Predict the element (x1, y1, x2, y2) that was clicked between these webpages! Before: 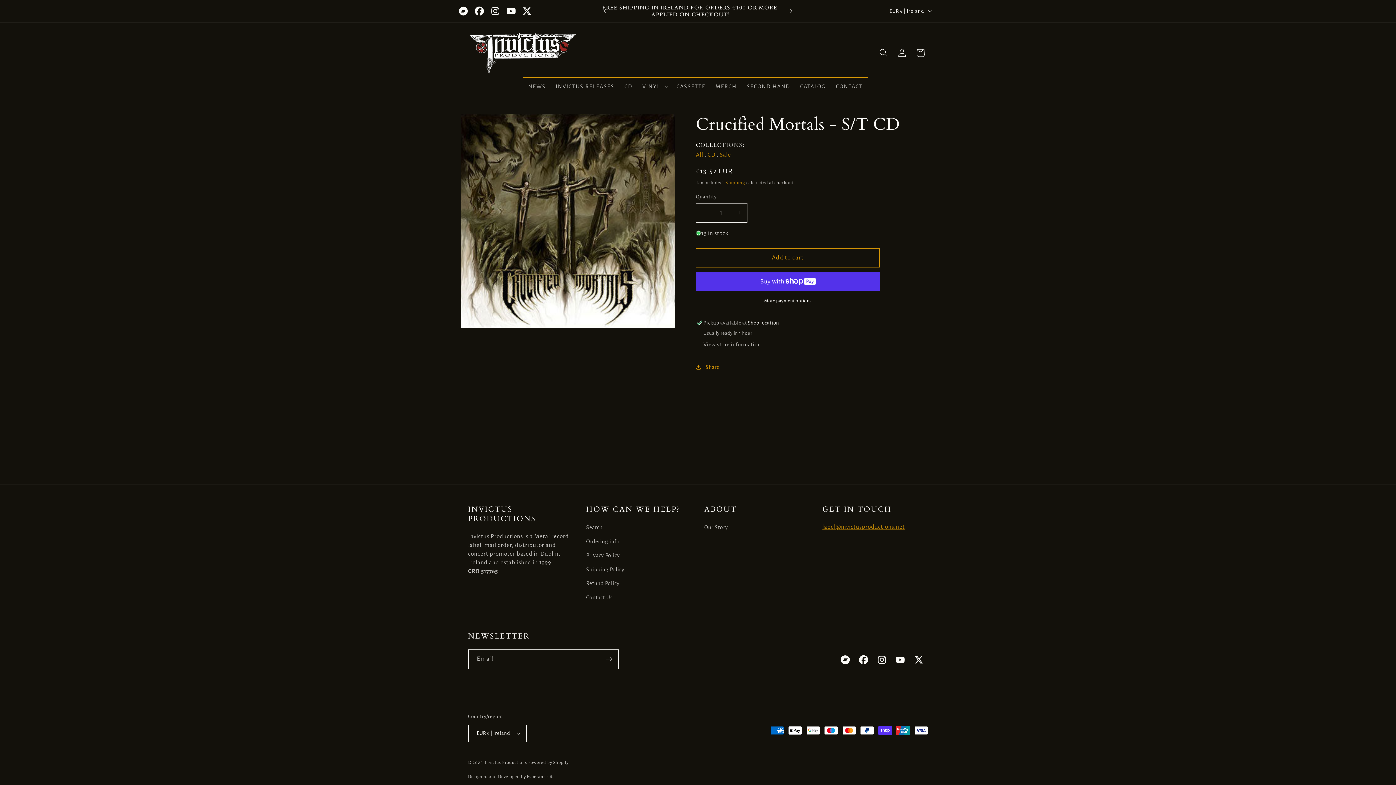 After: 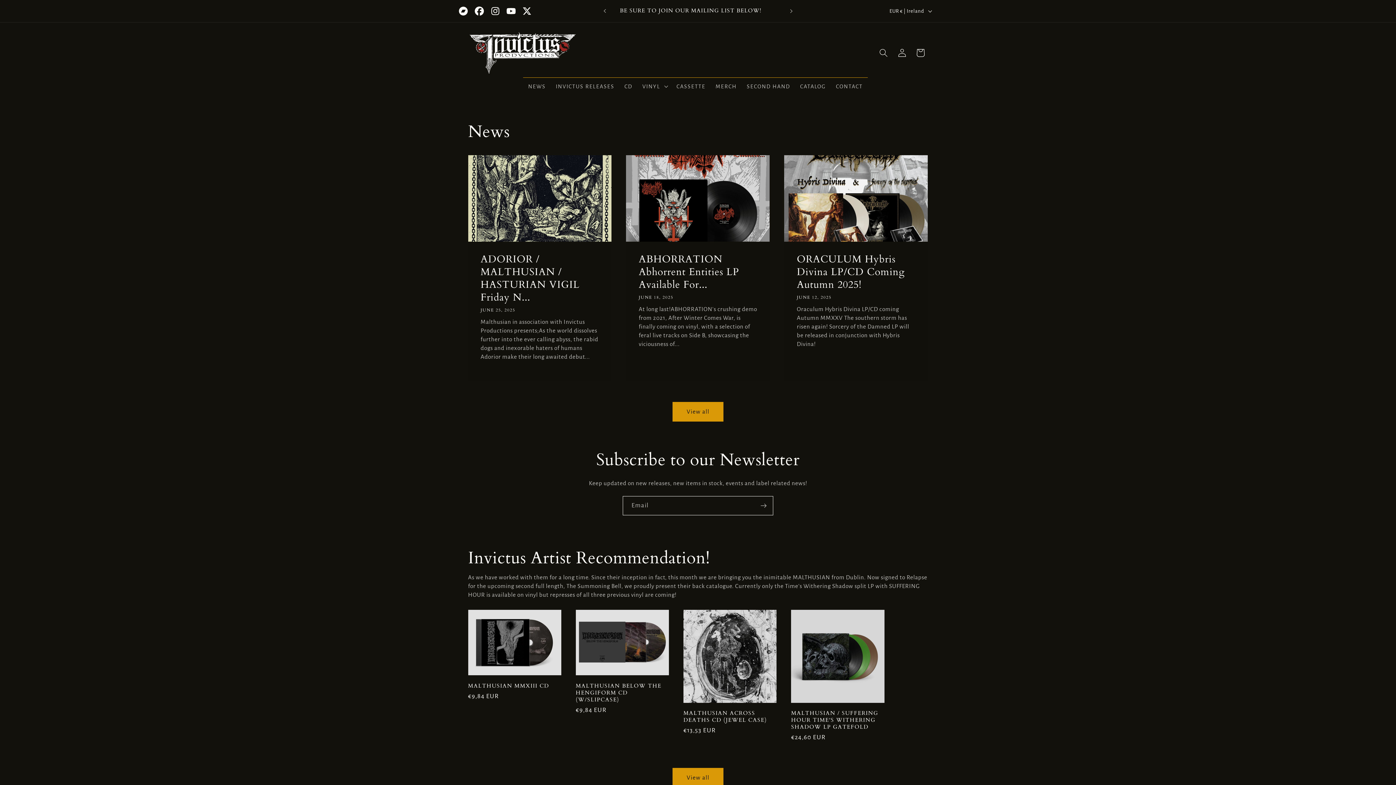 Action: bbox: (465, 28, 580, 77)